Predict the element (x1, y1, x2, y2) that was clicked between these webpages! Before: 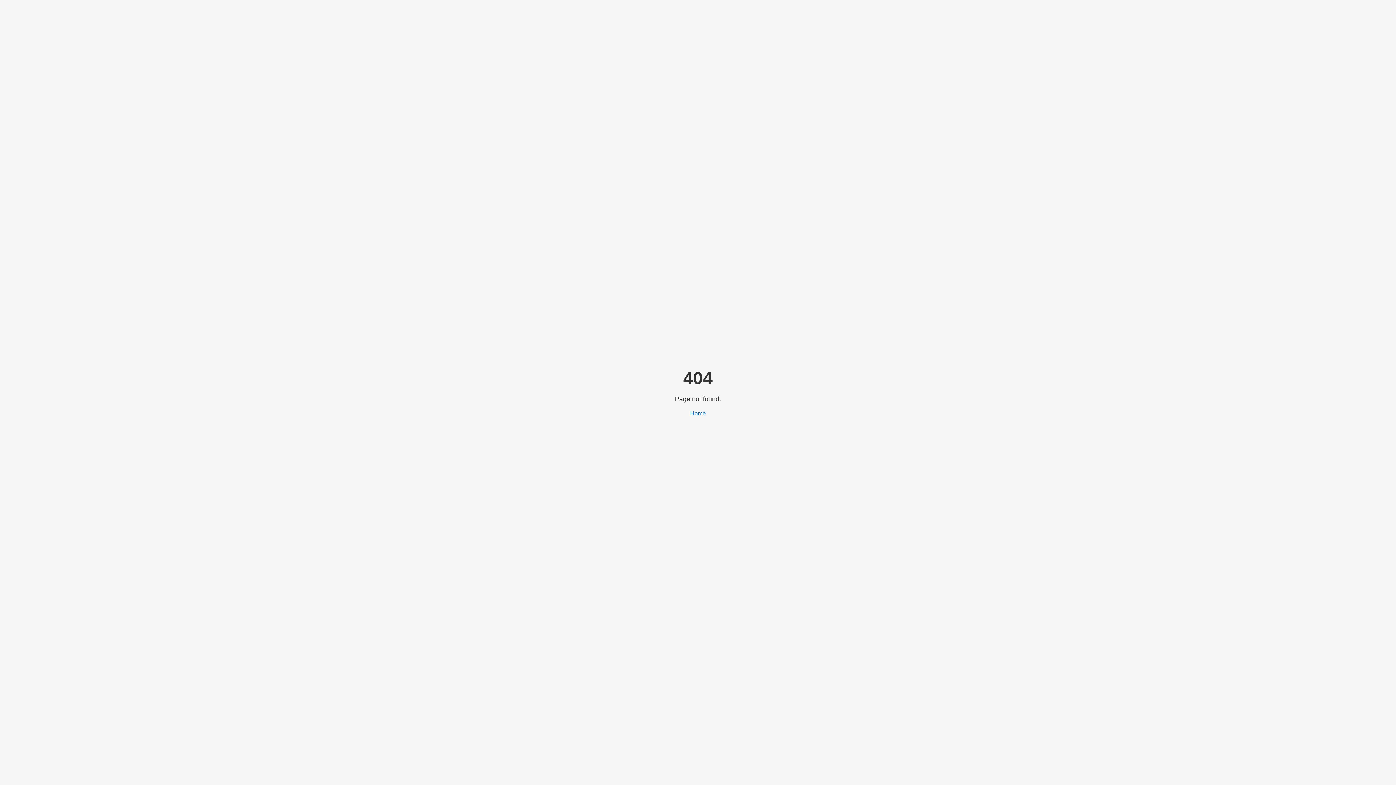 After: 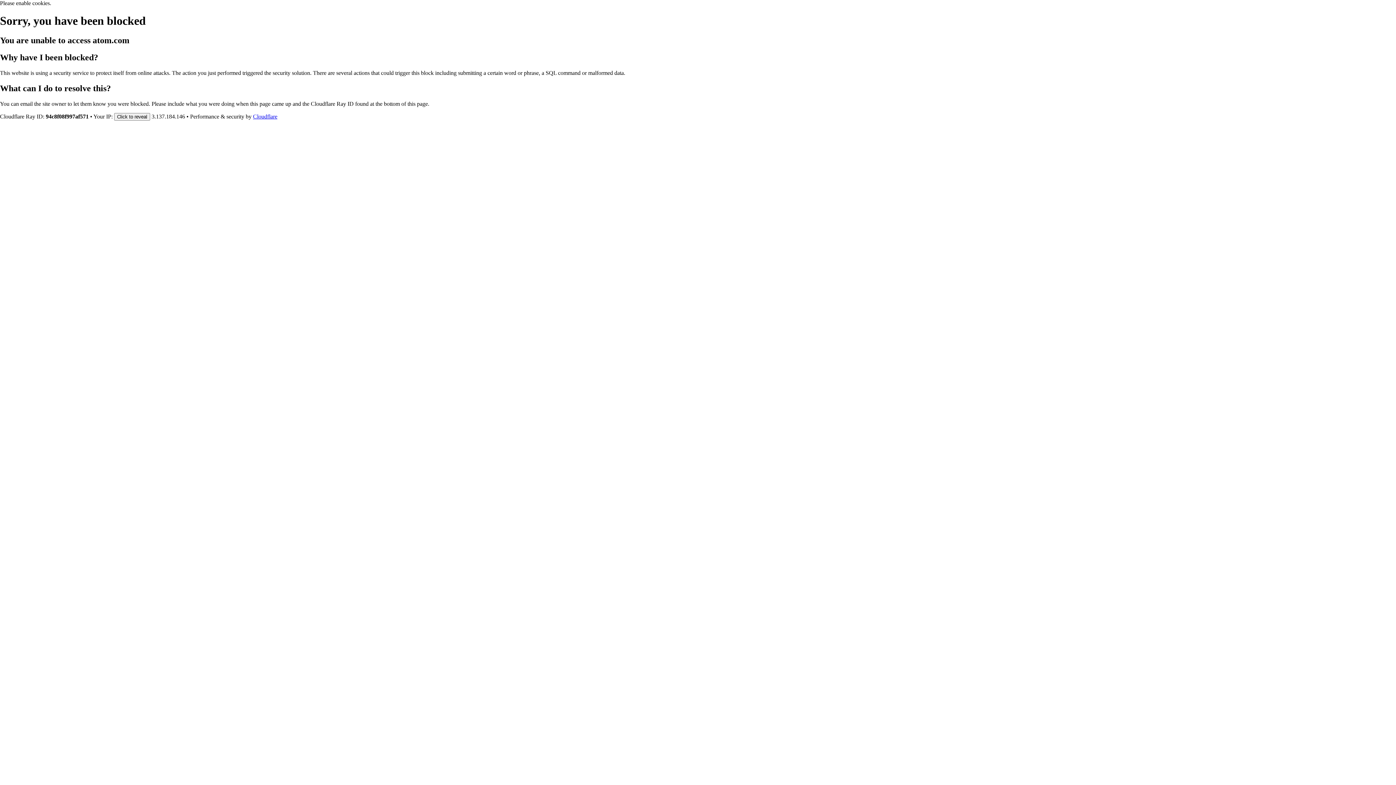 Action: label: Home bbox: (690, 410, 706, 416)